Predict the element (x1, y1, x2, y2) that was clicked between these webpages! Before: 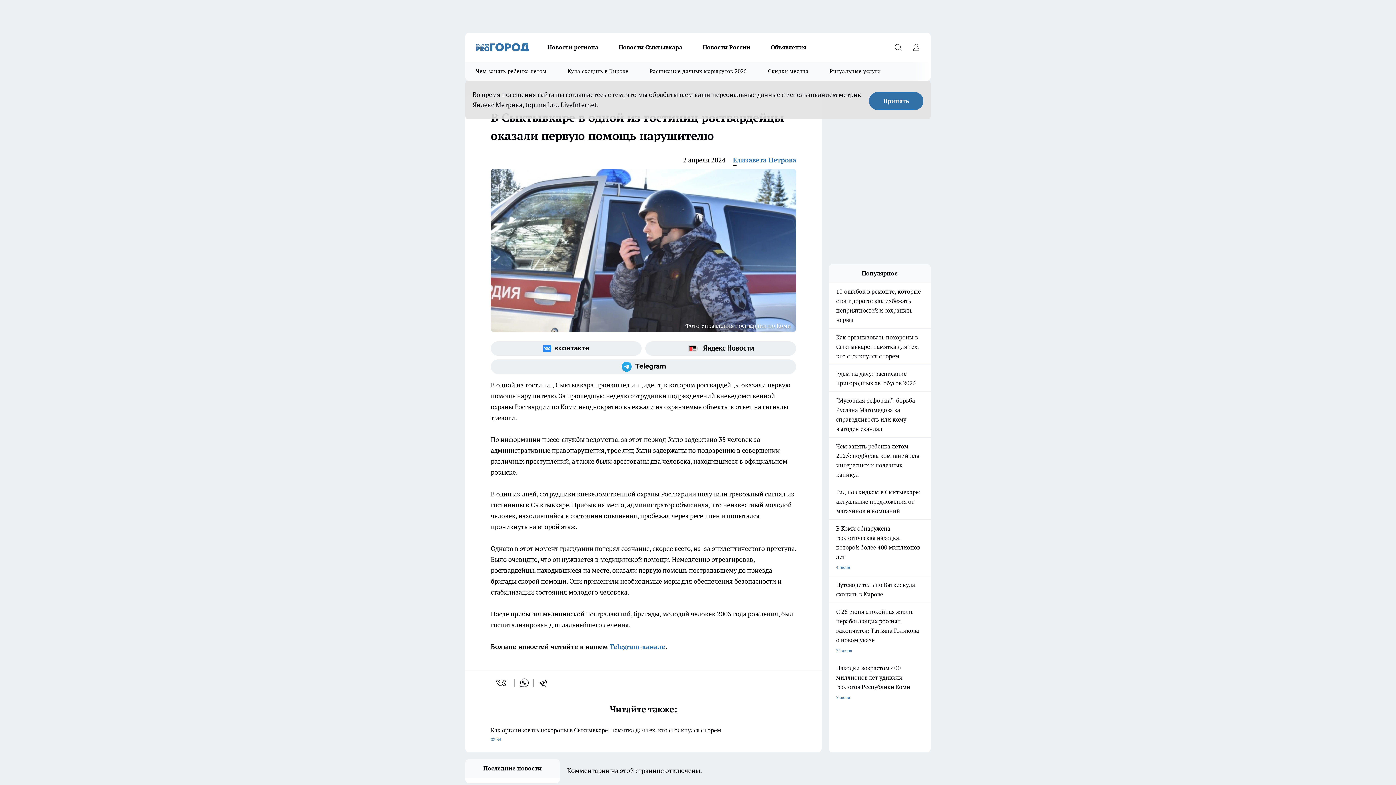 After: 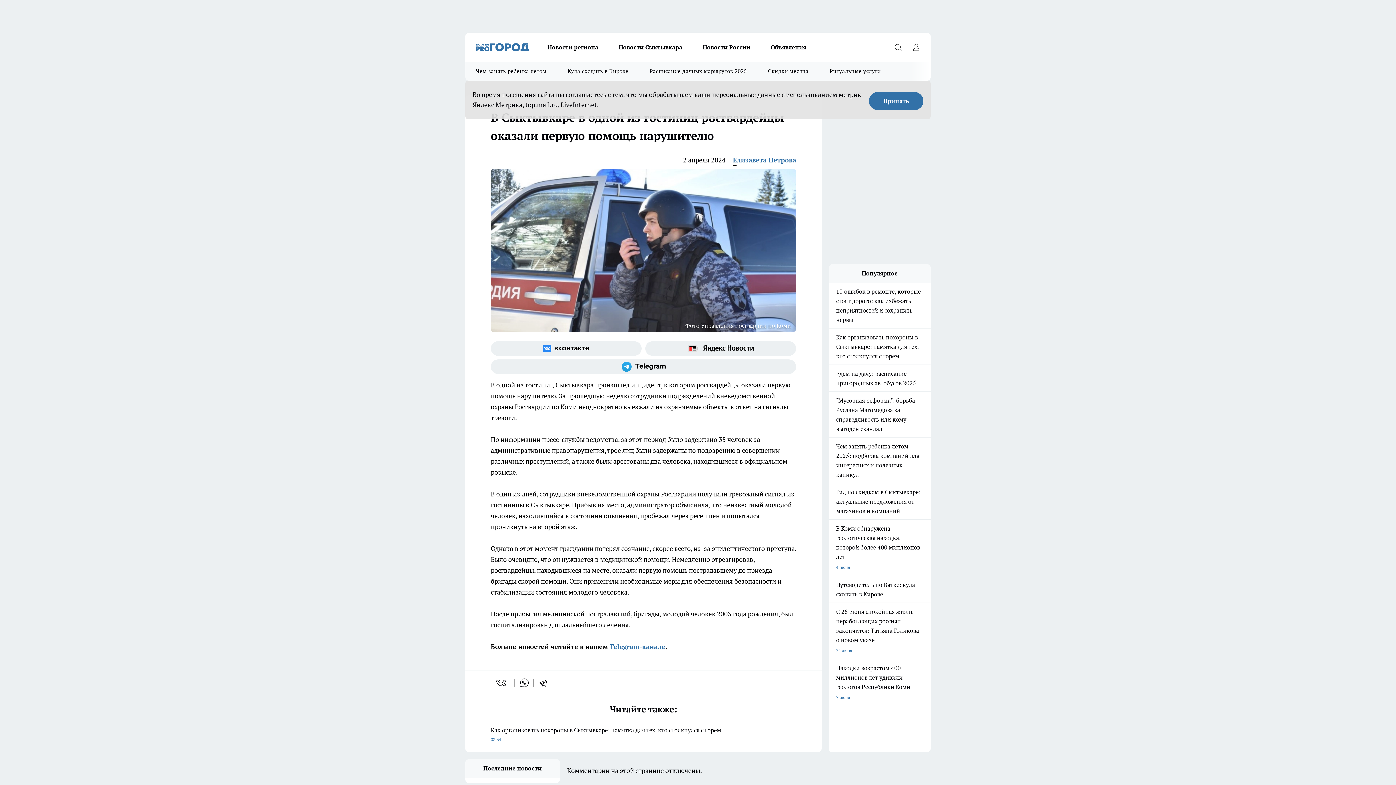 Action: bbox: (490, 359, 796, 374) label: Мы в Telegram